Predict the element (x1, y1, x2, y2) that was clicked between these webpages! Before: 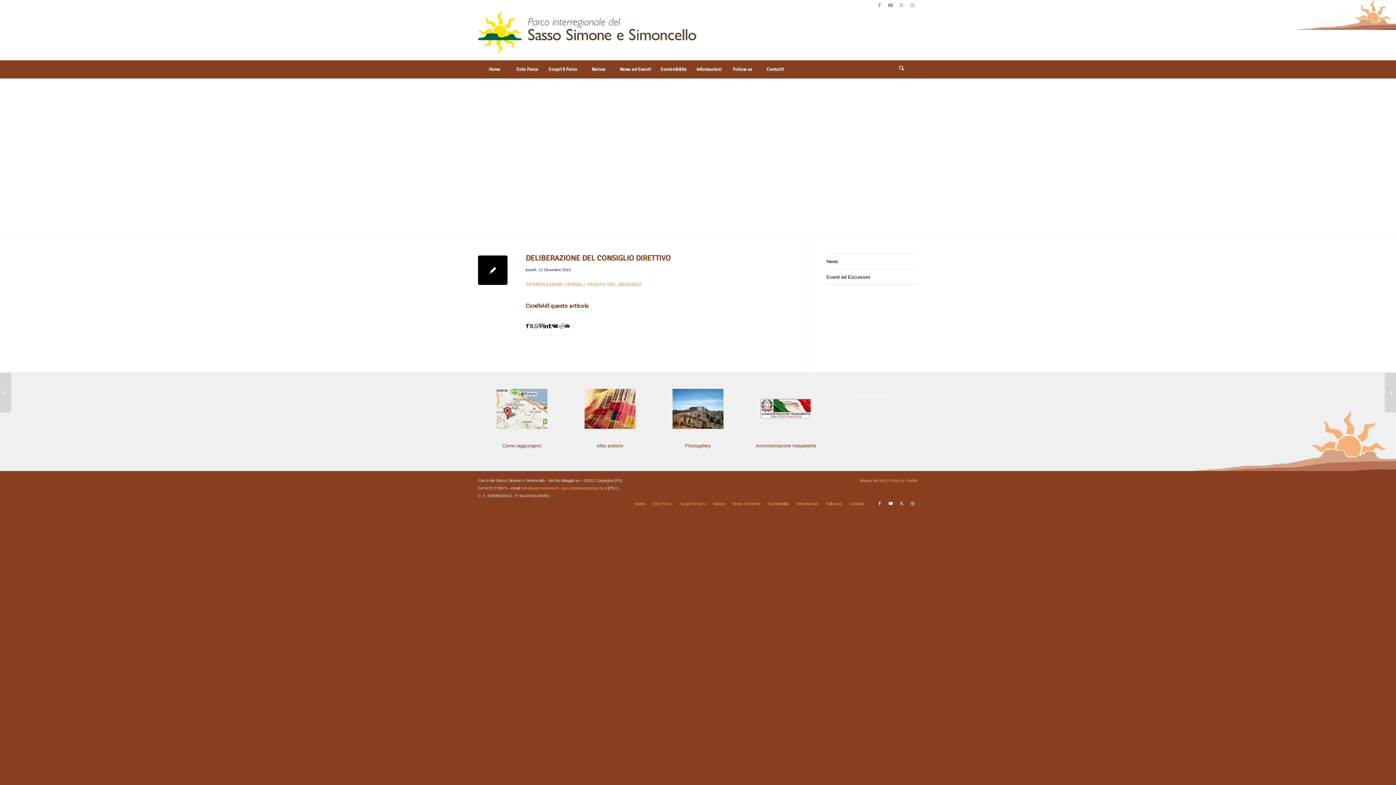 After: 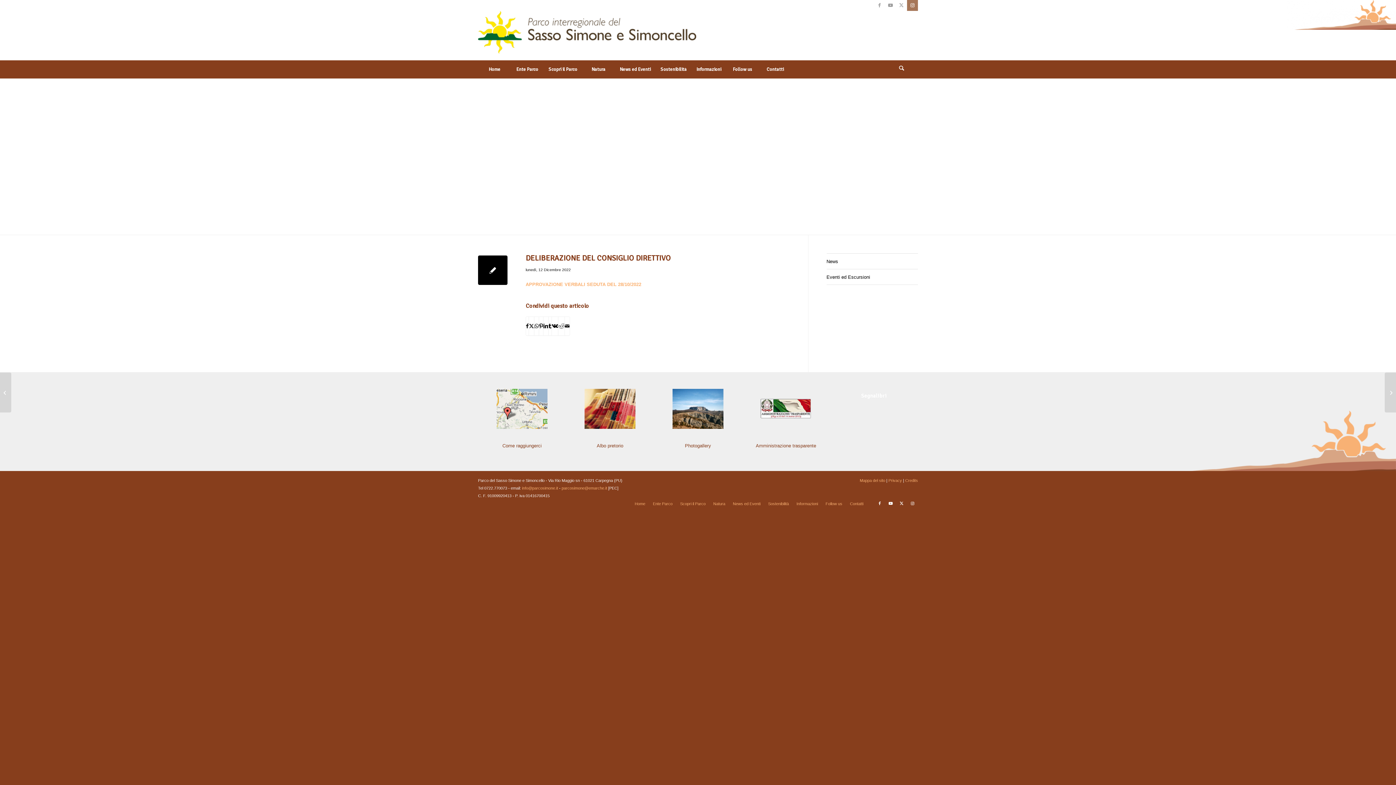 Action: bbox: (907, 0, 918, 10) label: Collegamento a Instagram